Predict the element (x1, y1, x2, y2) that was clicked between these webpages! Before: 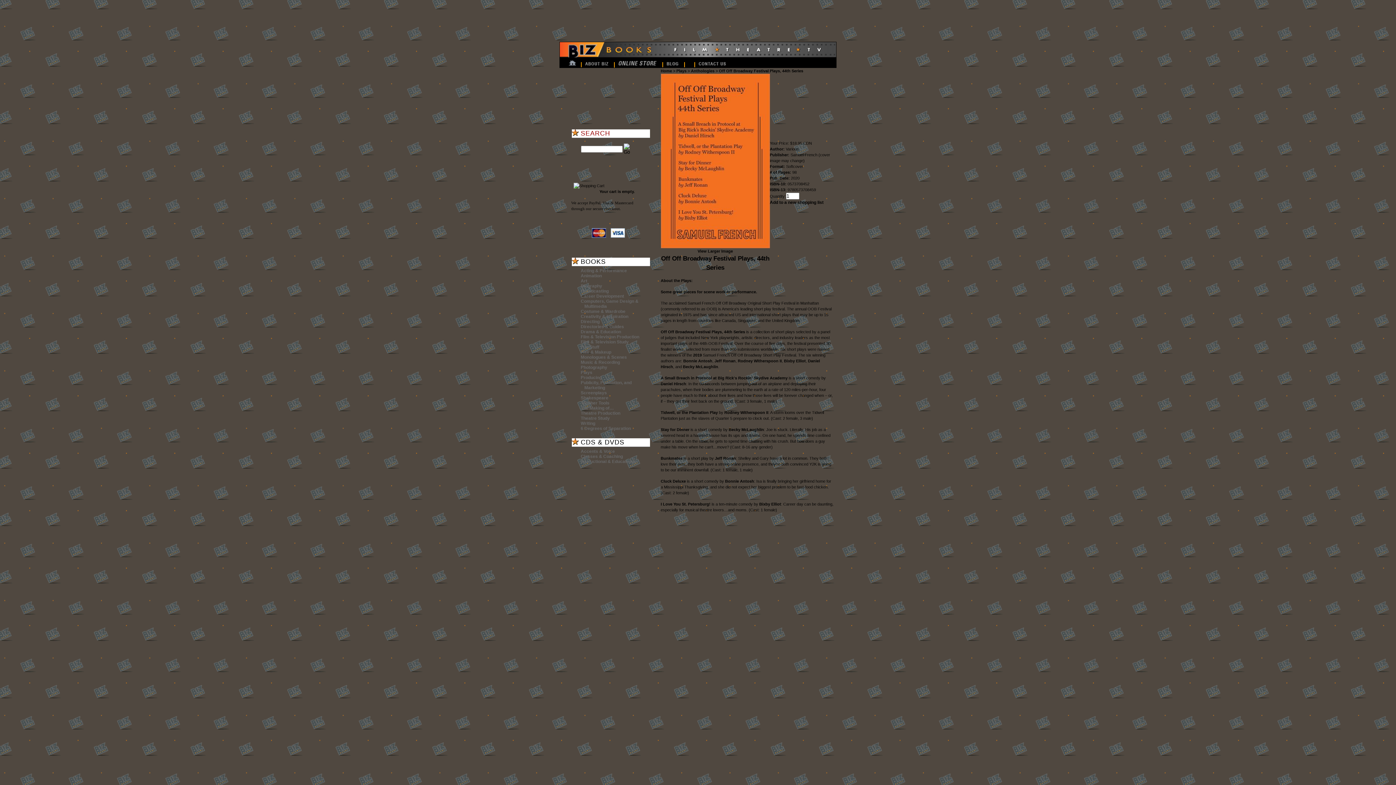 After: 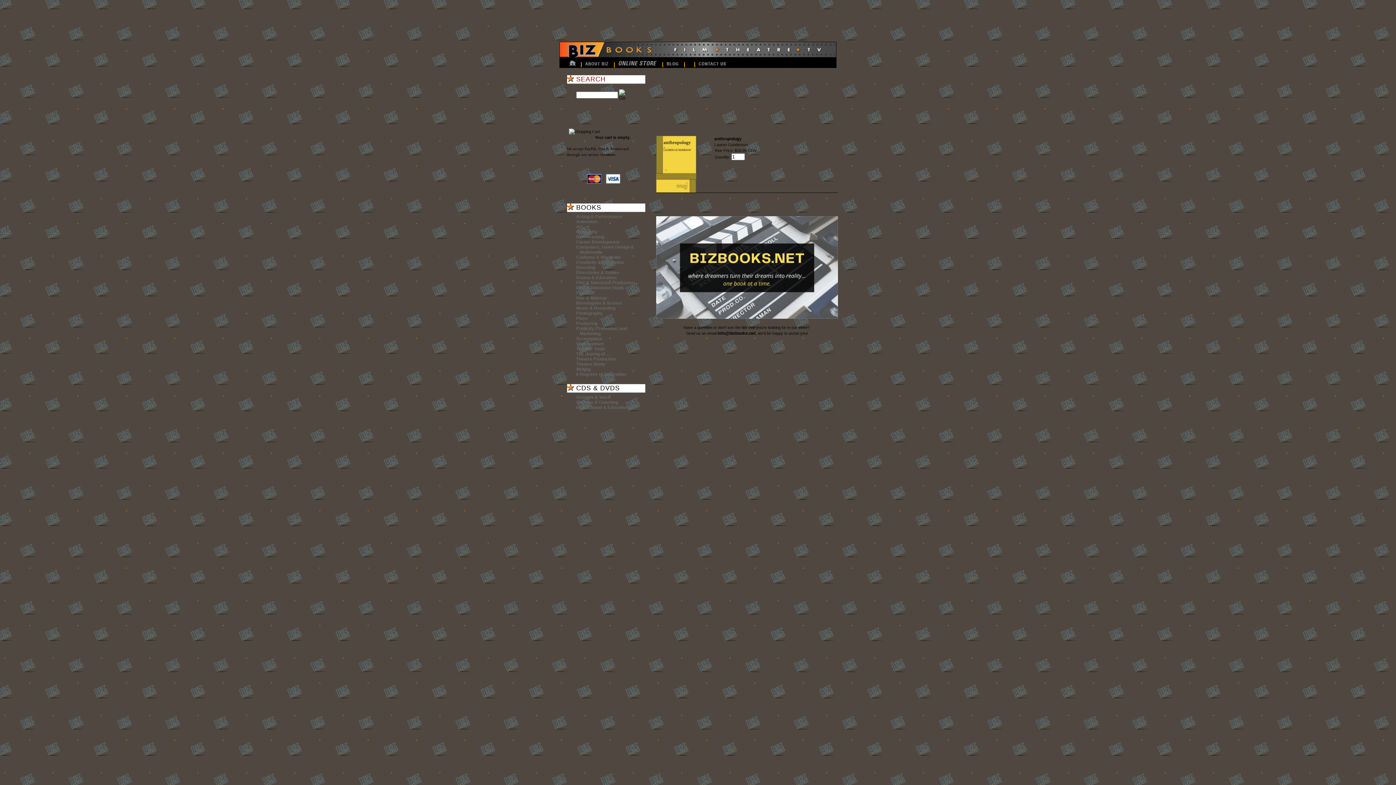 Action: label: Online Store bbox: (618, 61, 656, 65)